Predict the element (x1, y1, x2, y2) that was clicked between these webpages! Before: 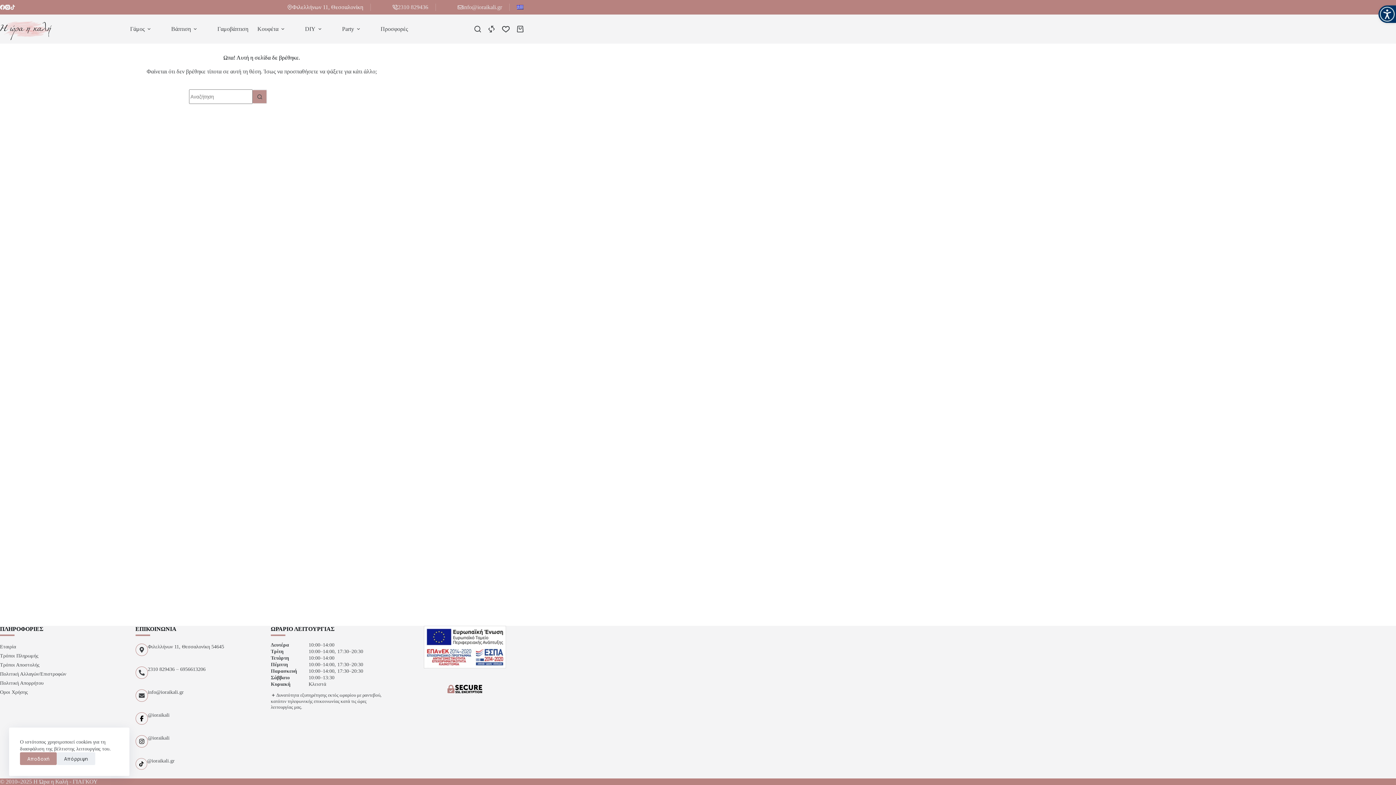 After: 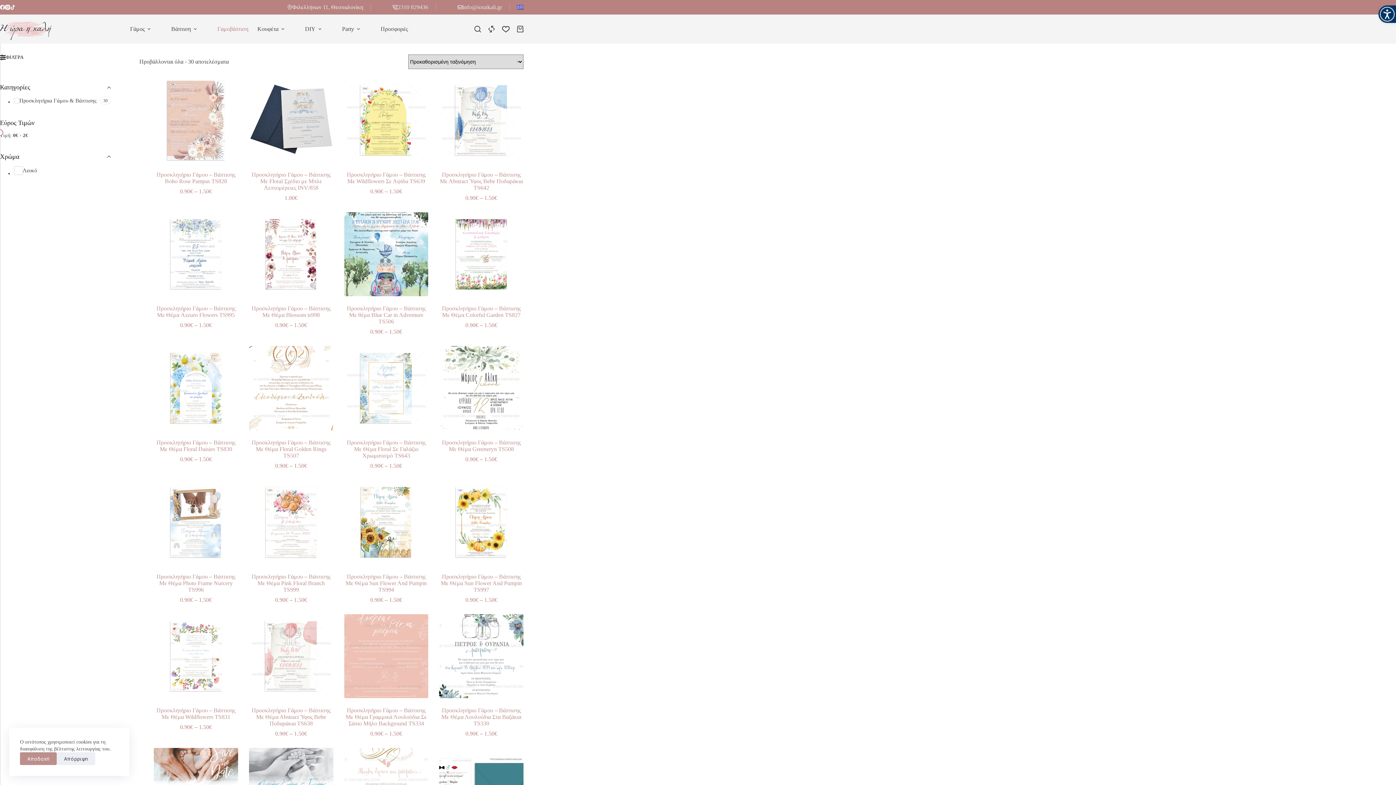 Action: label: Γαμοβάπτιση bbox: (212, 14, 252, 43)